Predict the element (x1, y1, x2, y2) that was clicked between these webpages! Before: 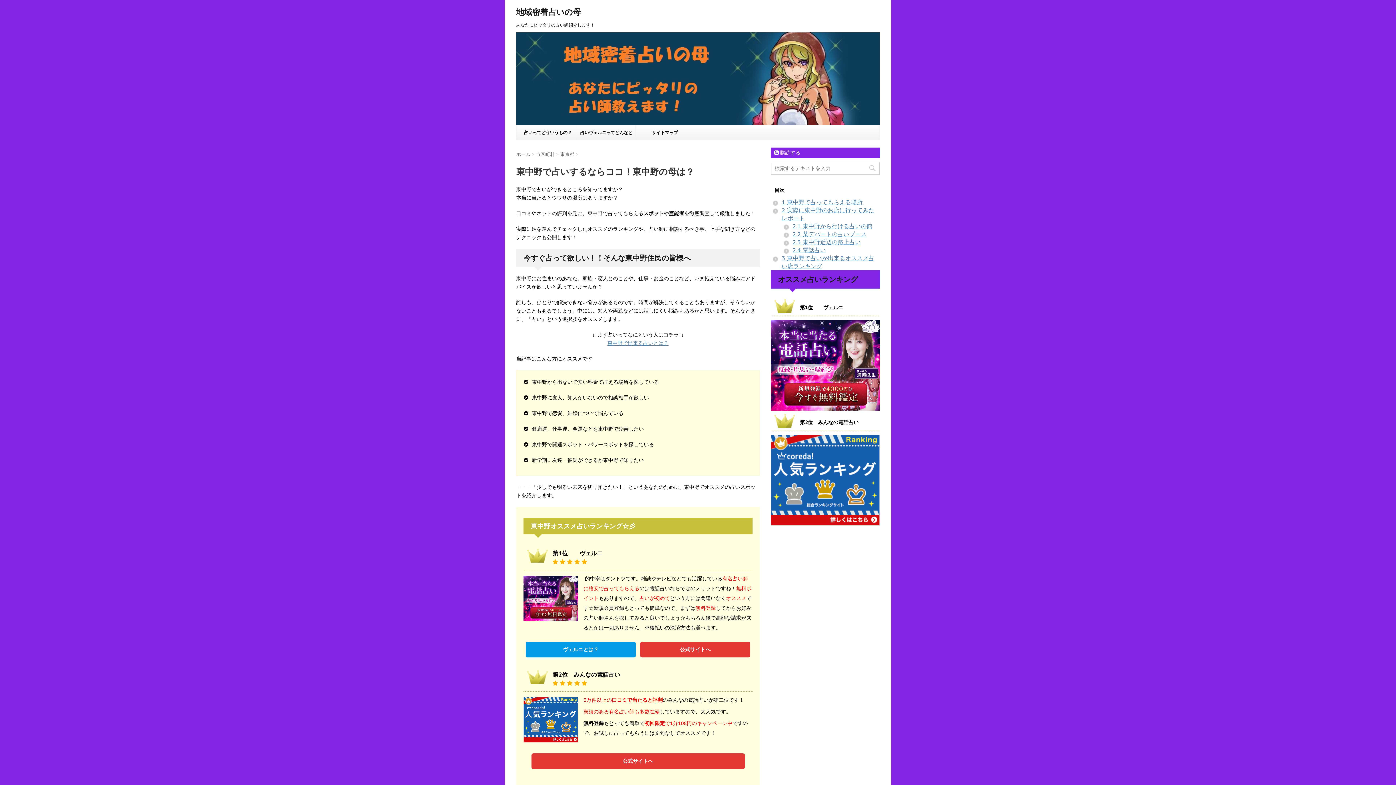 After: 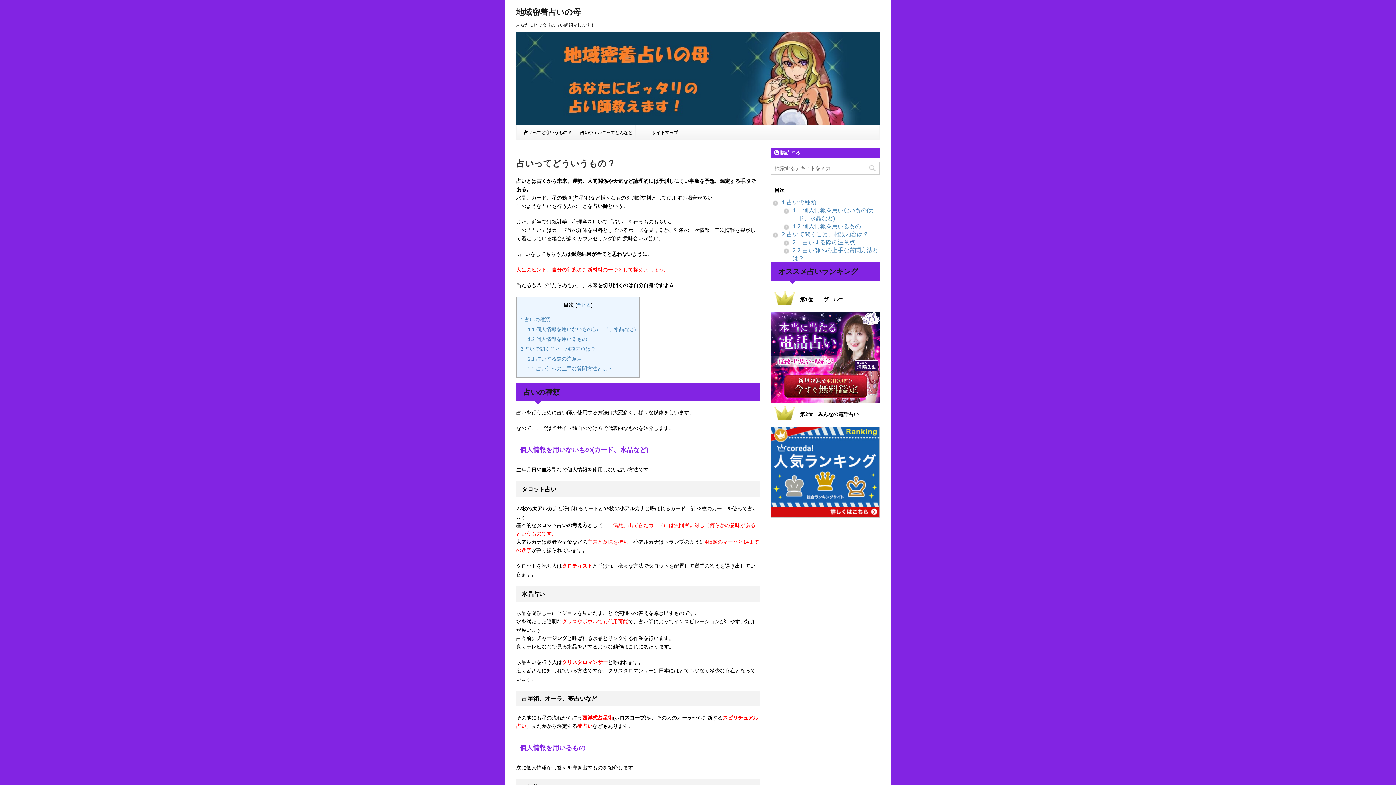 Action: label: 地域密着占いの母 bbox: (516, 6, 581, 17)